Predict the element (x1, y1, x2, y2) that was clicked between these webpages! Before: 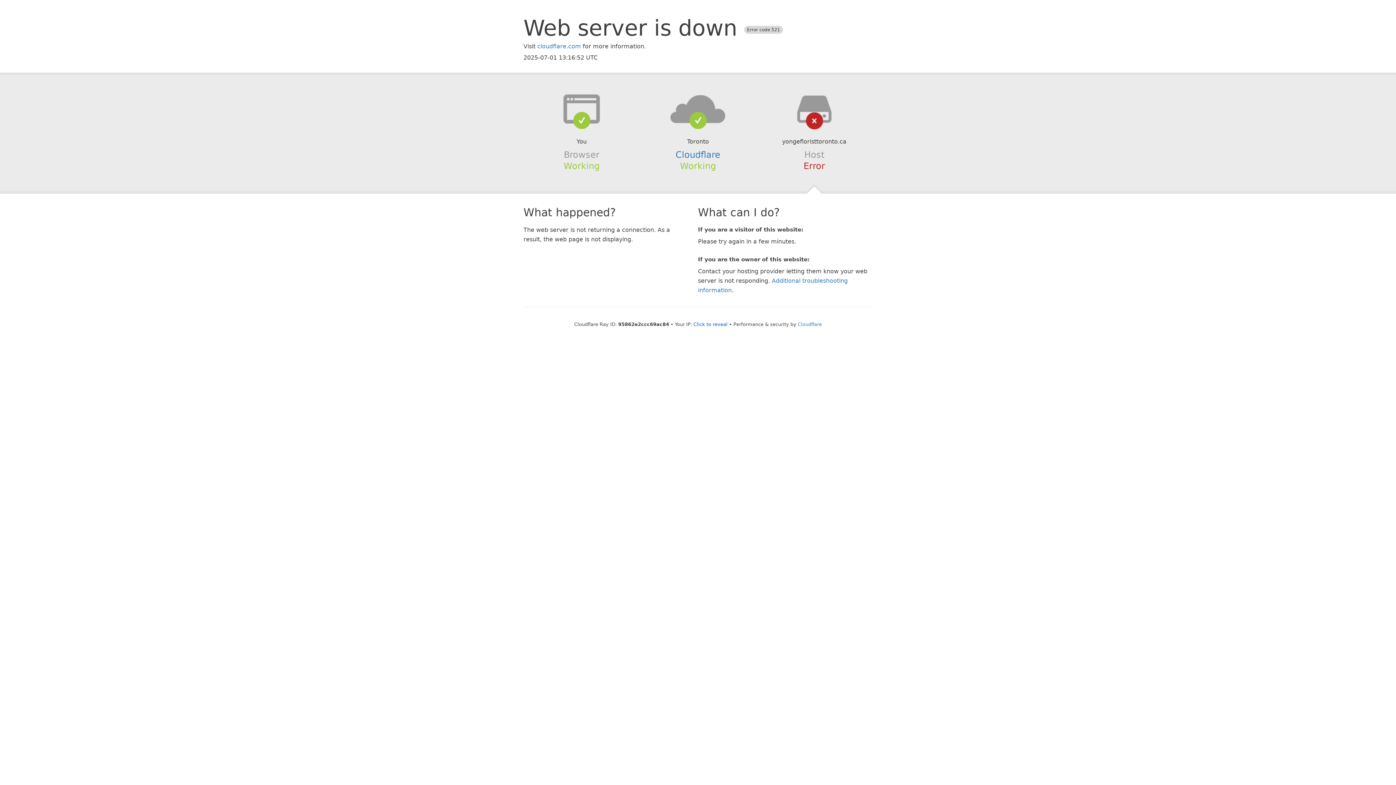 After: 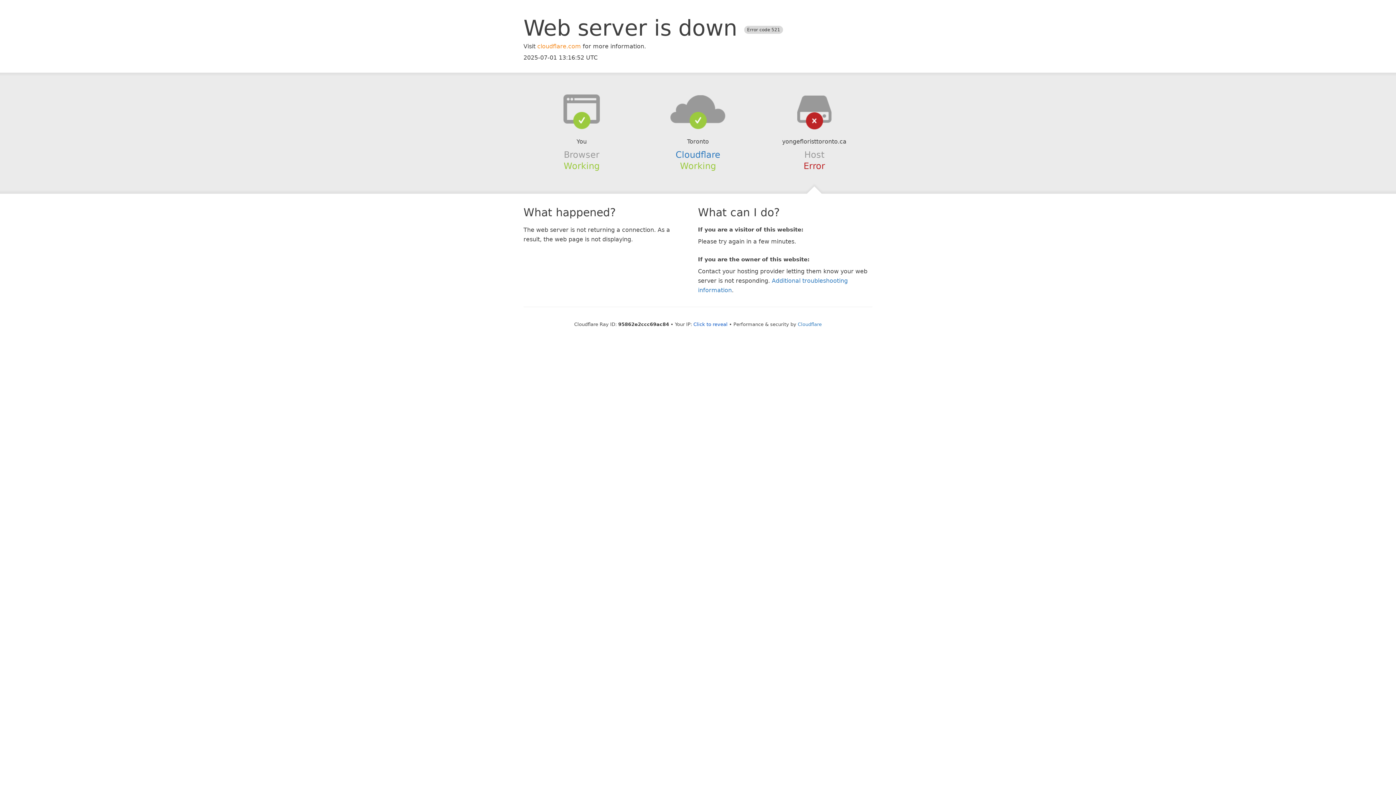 Action: bbox: (537, 42, 581, 49) label: cloudflare.com